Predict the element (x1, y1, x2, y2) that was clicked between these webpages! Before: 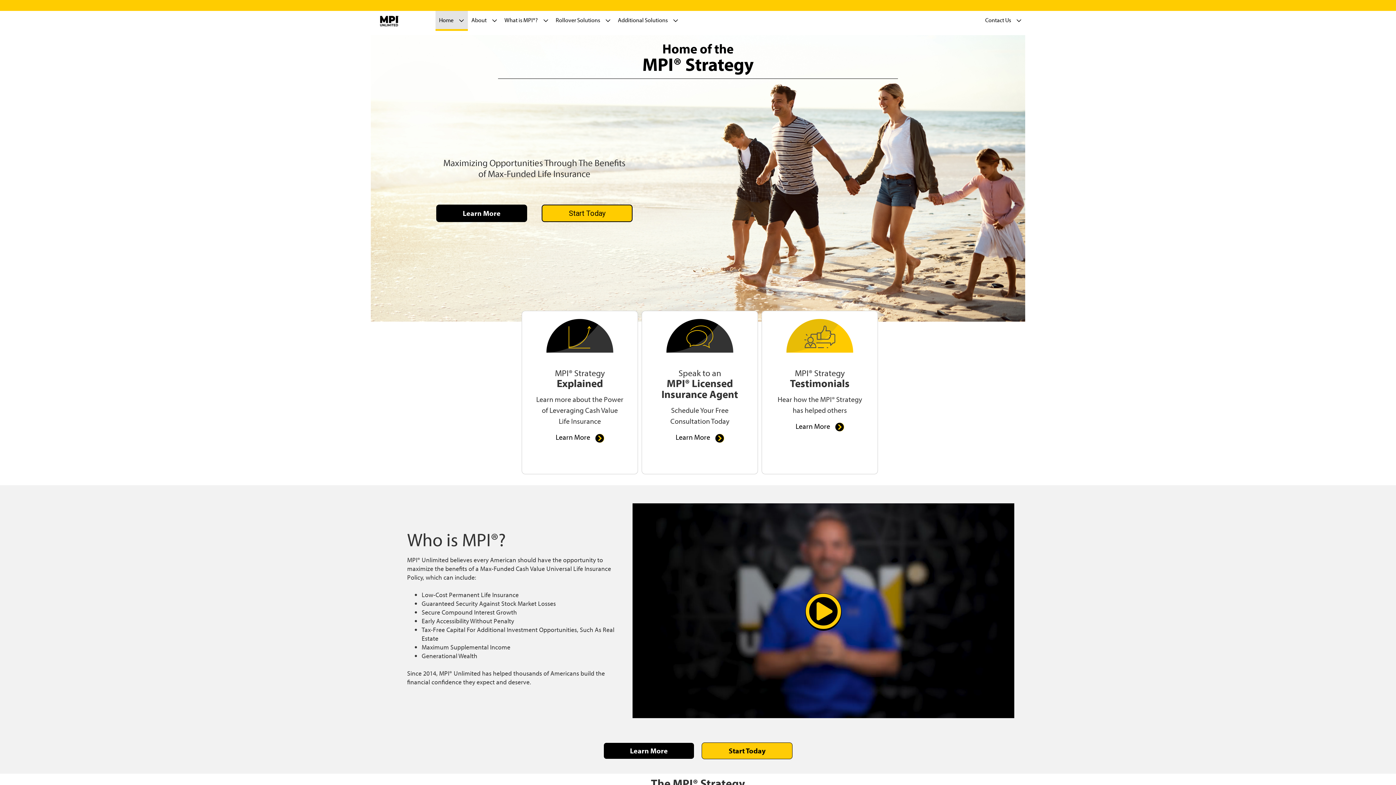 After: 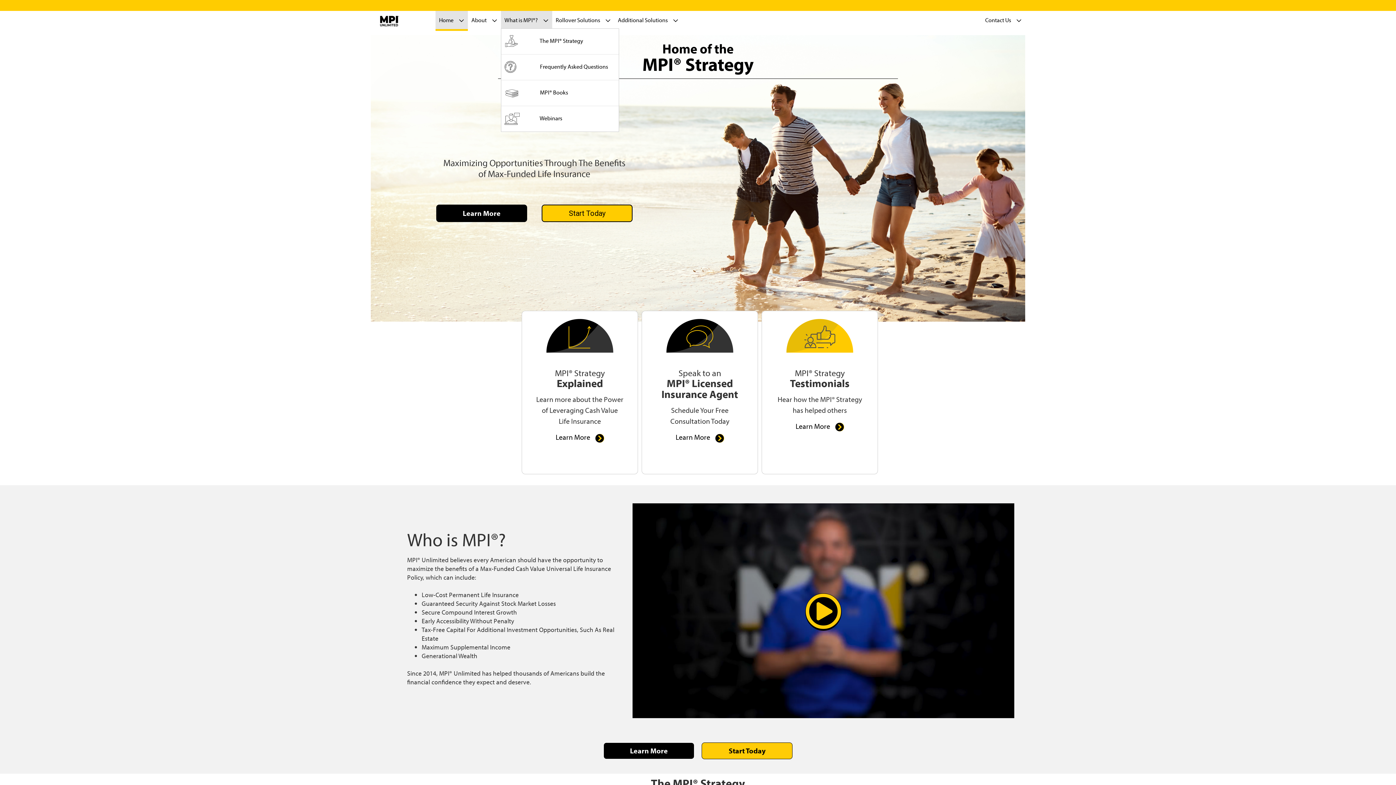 Action: label: What is MPI®? bbox: (500, 10, 552, 30)